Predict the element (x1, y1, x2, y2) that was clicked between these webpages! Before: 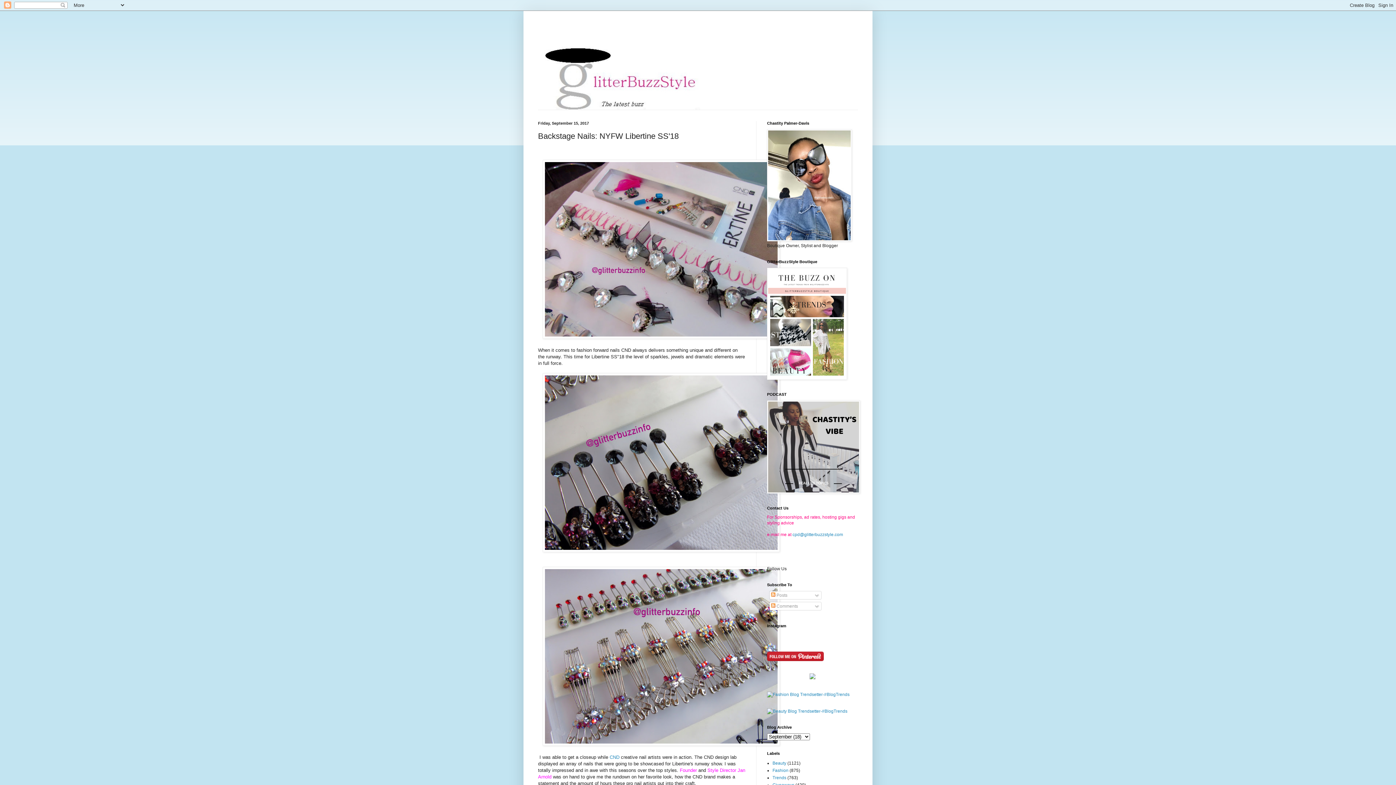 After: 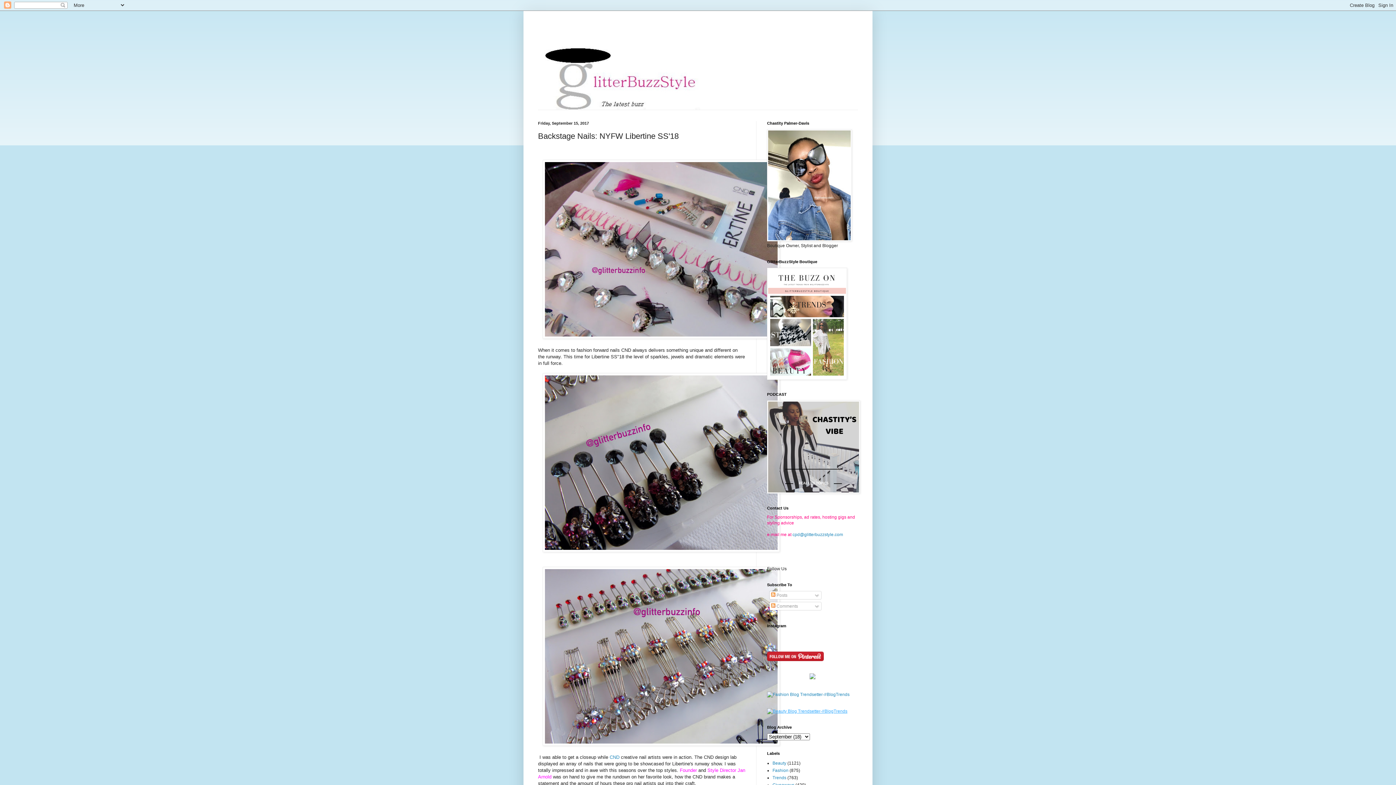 Action: bbox: (767, 709, 847, 714)